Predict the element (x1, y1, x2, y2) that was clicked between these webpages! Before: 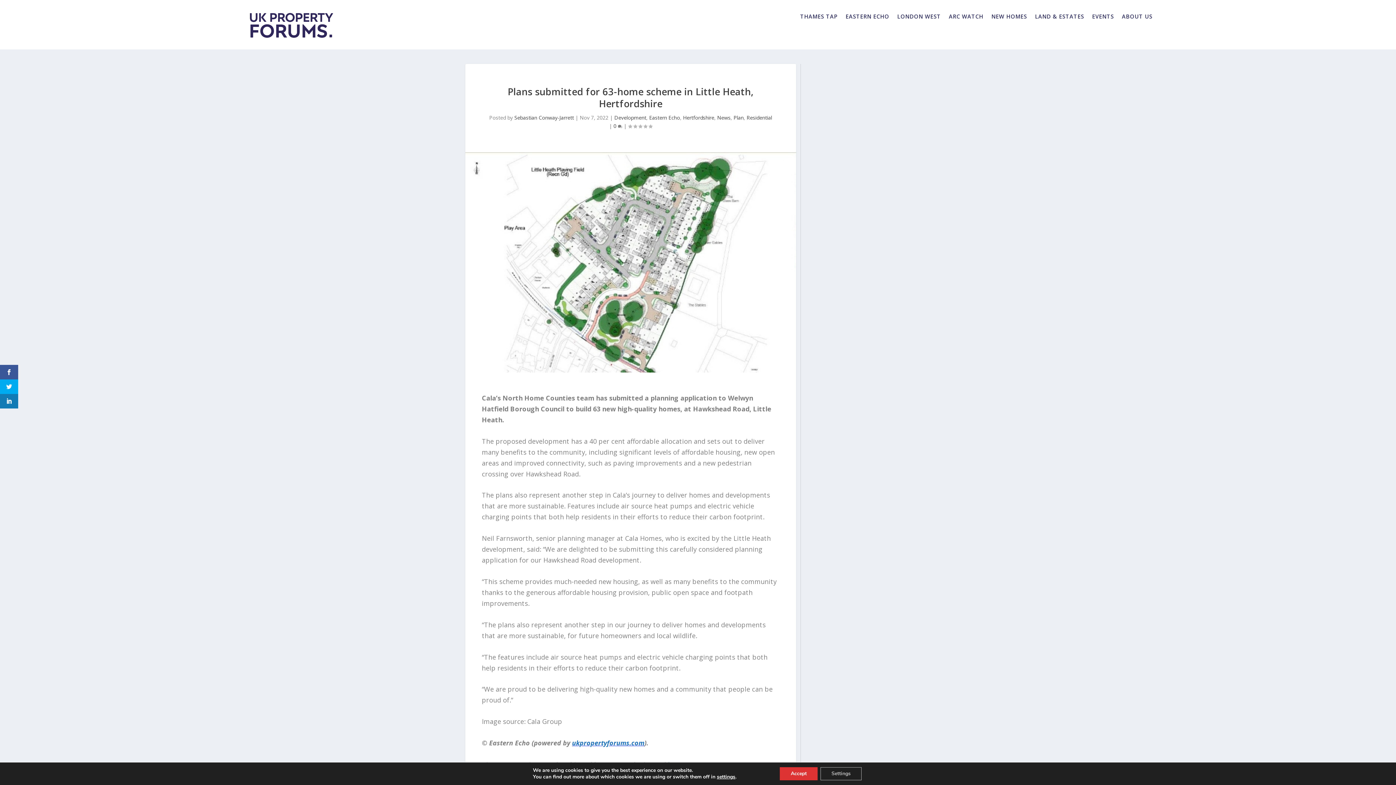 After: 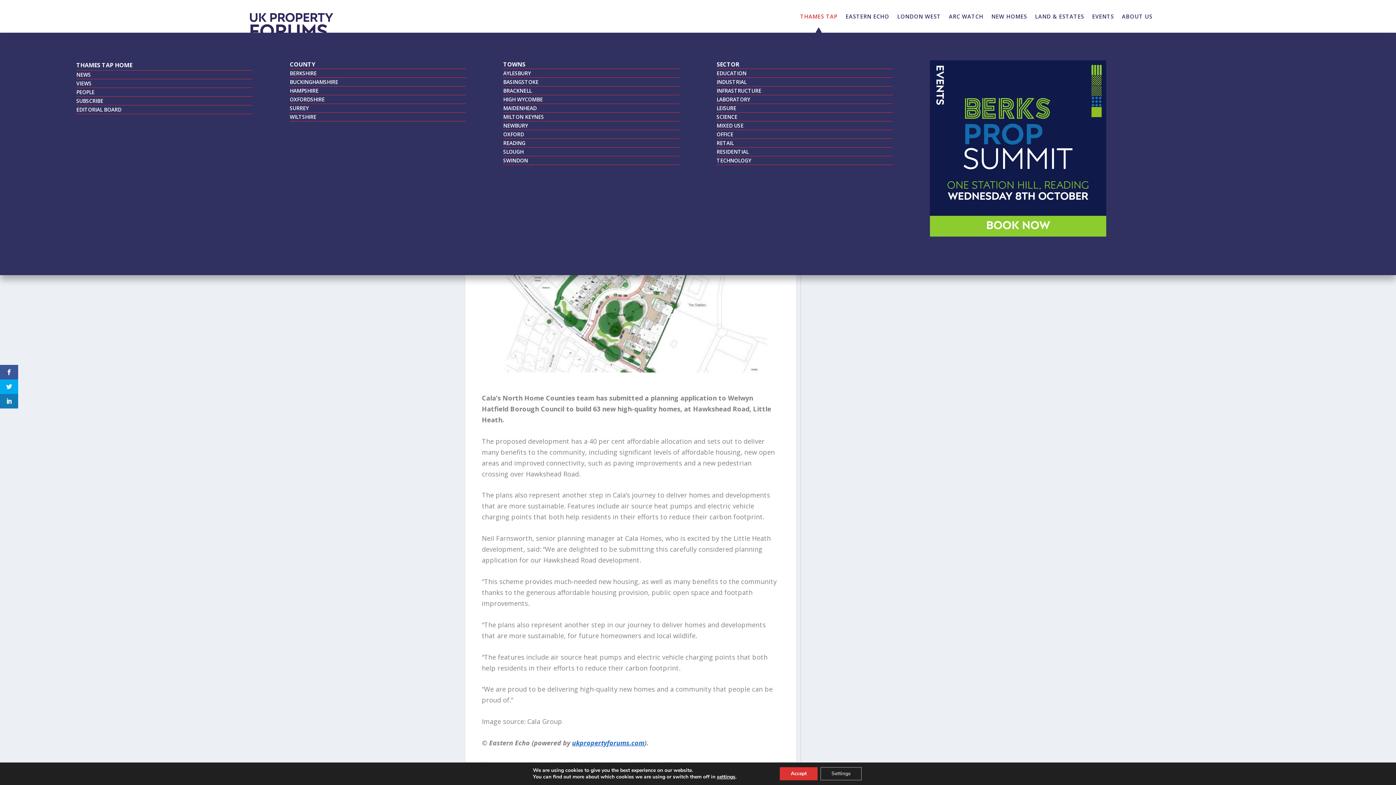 Action: label: THAMES TAP bbox: (800, 13, 837, 21)